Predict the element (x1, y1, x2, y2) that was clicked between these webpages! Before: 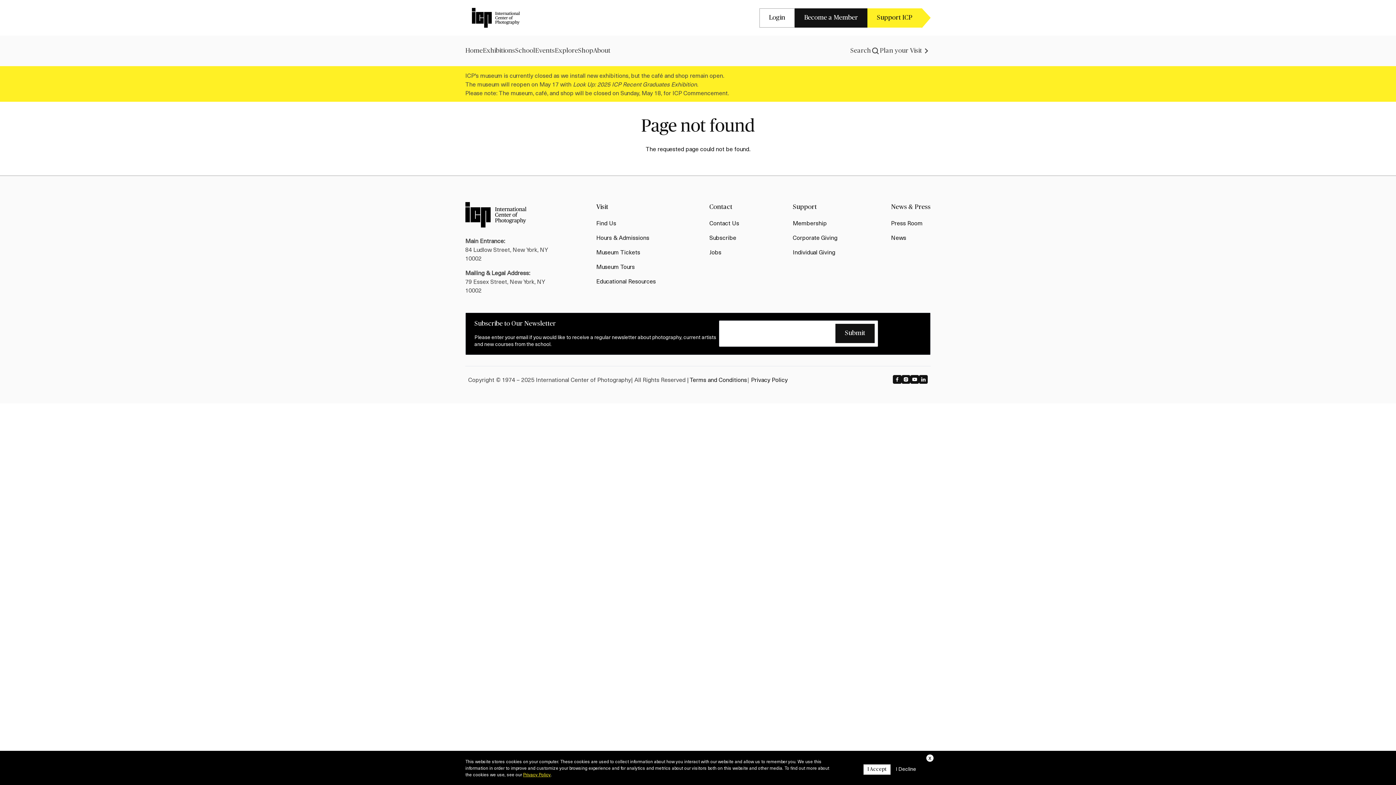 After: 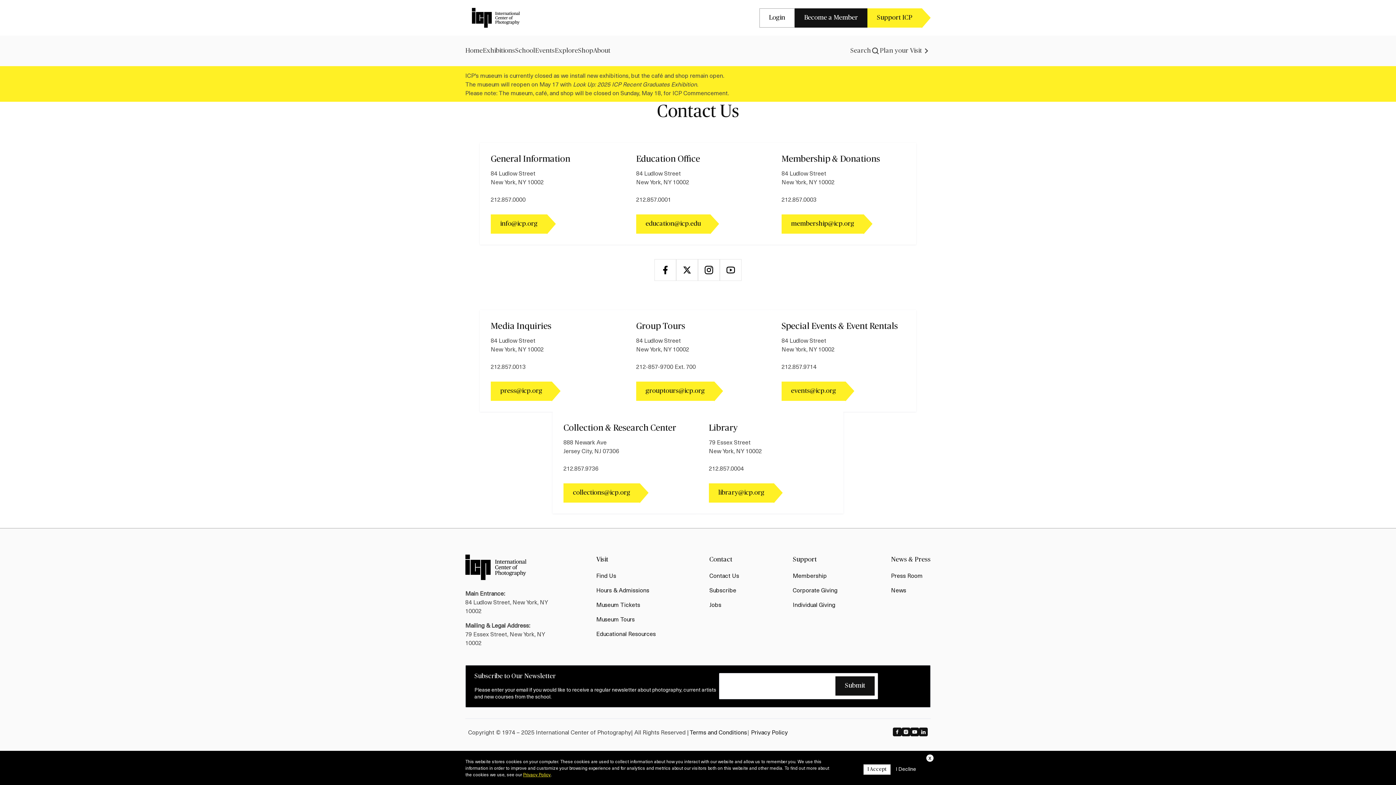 Action: label: Contact Us bbox: (709, 218, 739, 227)